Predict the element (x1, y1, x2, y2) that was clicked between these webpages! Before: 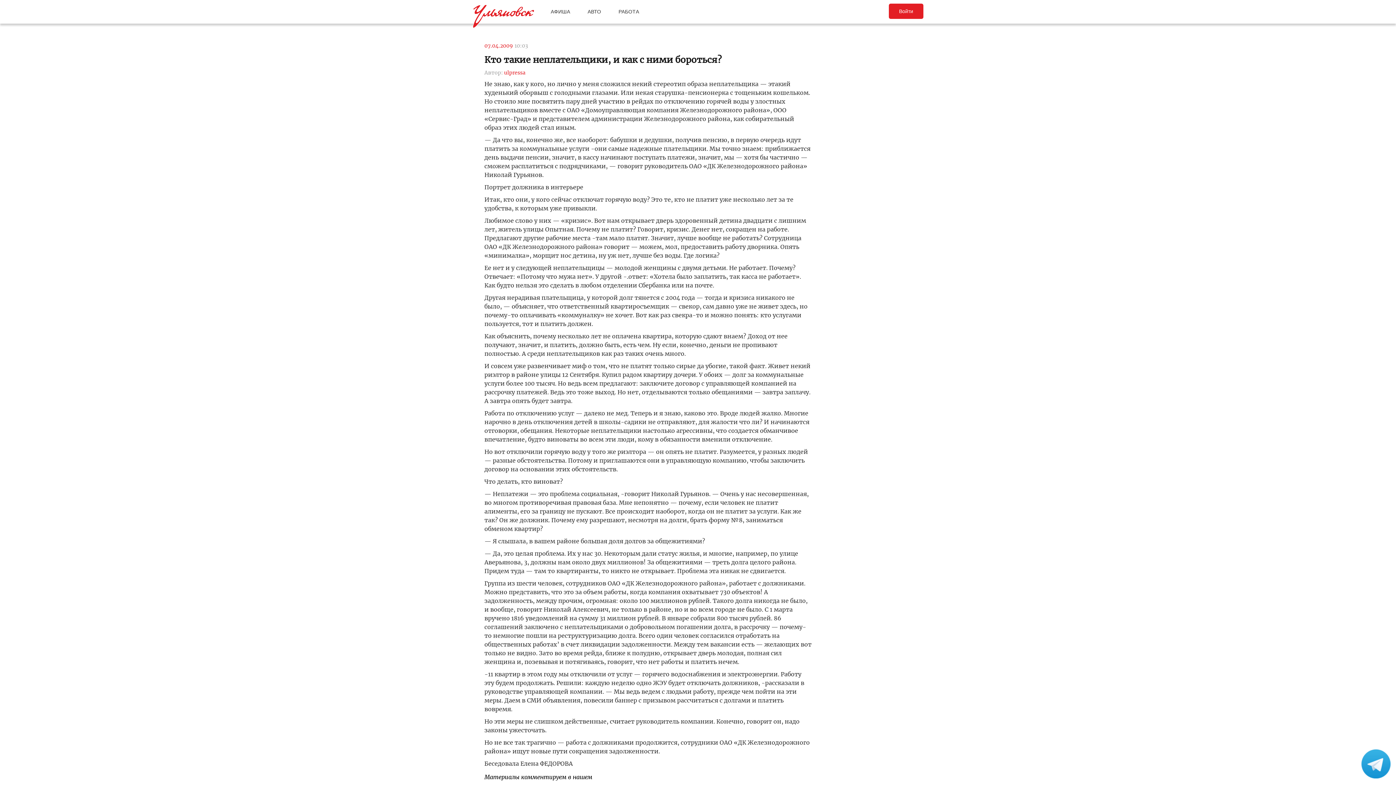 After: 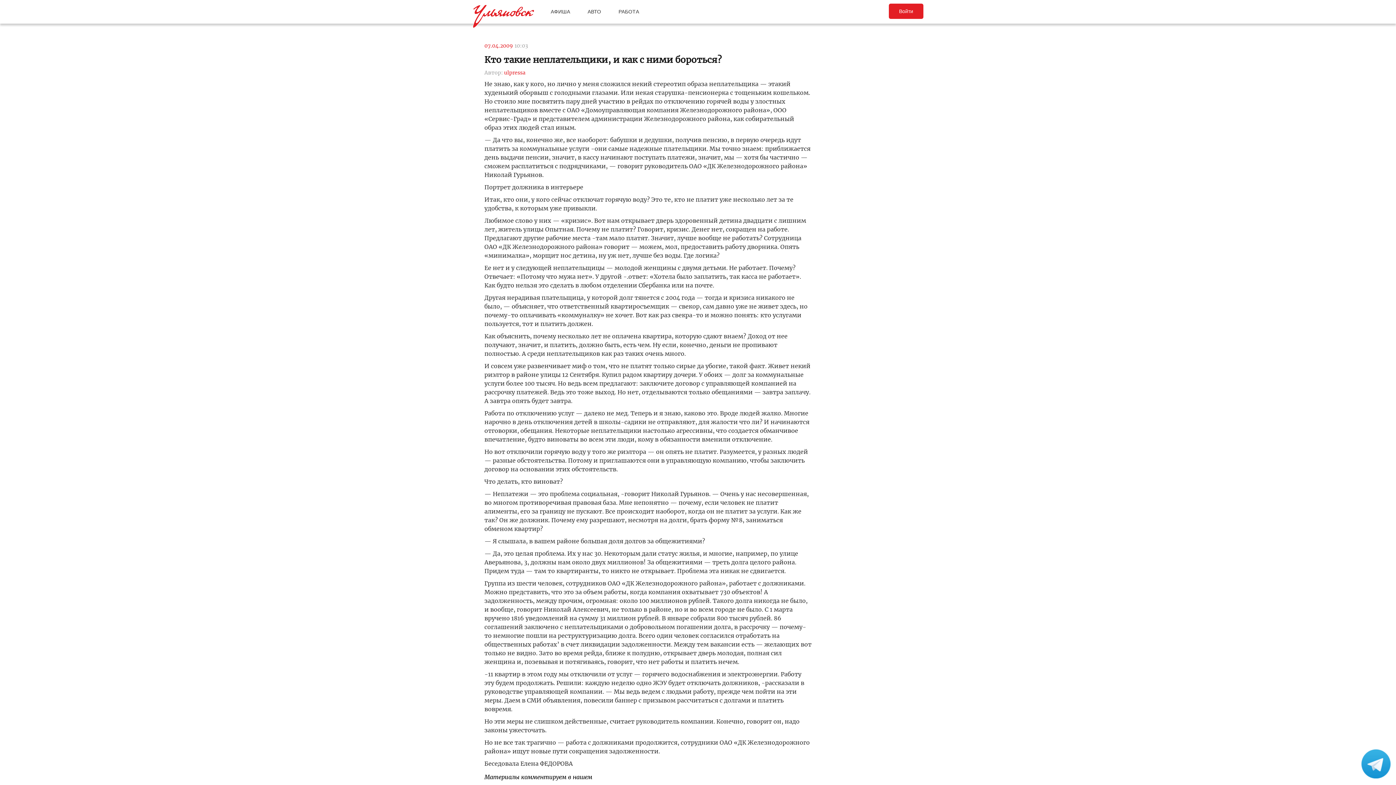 Action: label: Кто такие неплательщики, и как с ними бороться? bbox: (484, 54, 722, 65)